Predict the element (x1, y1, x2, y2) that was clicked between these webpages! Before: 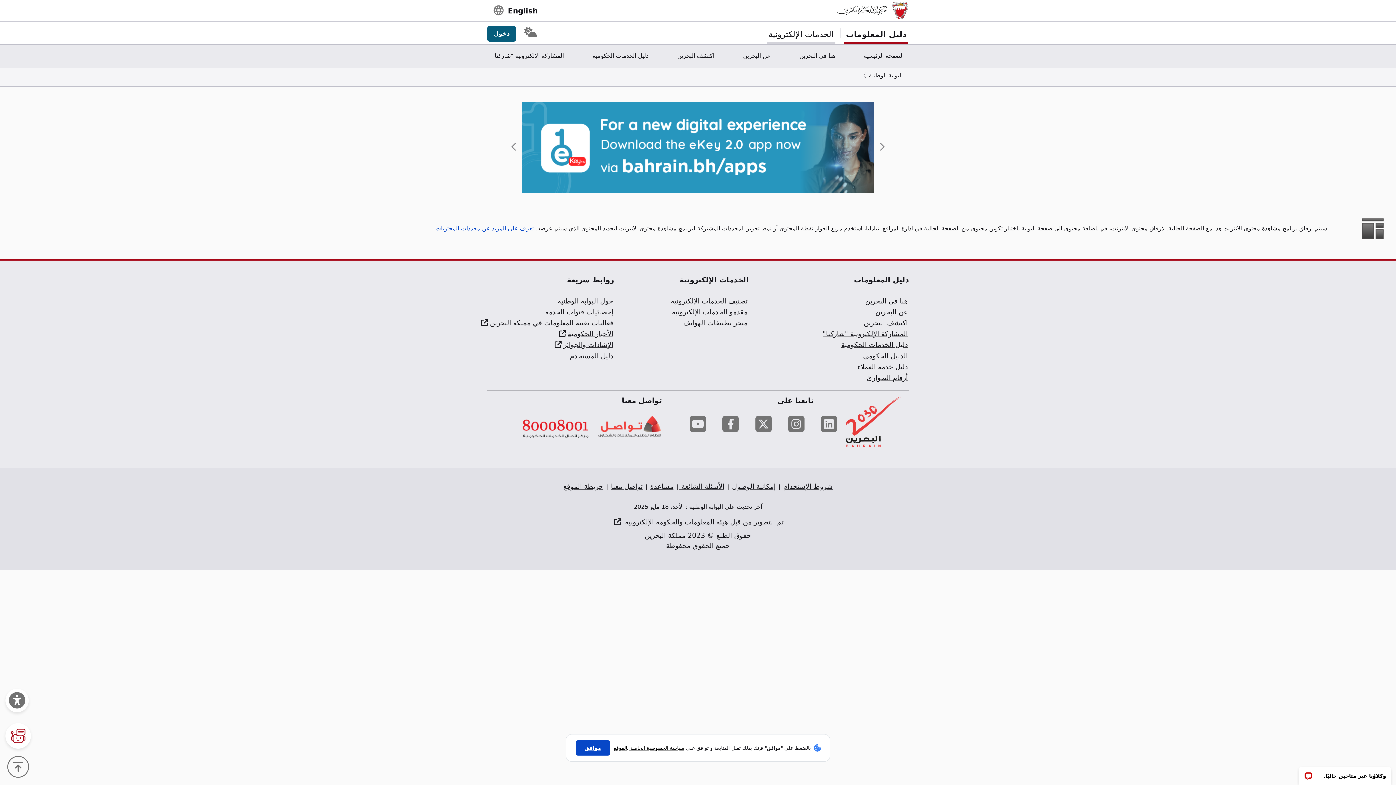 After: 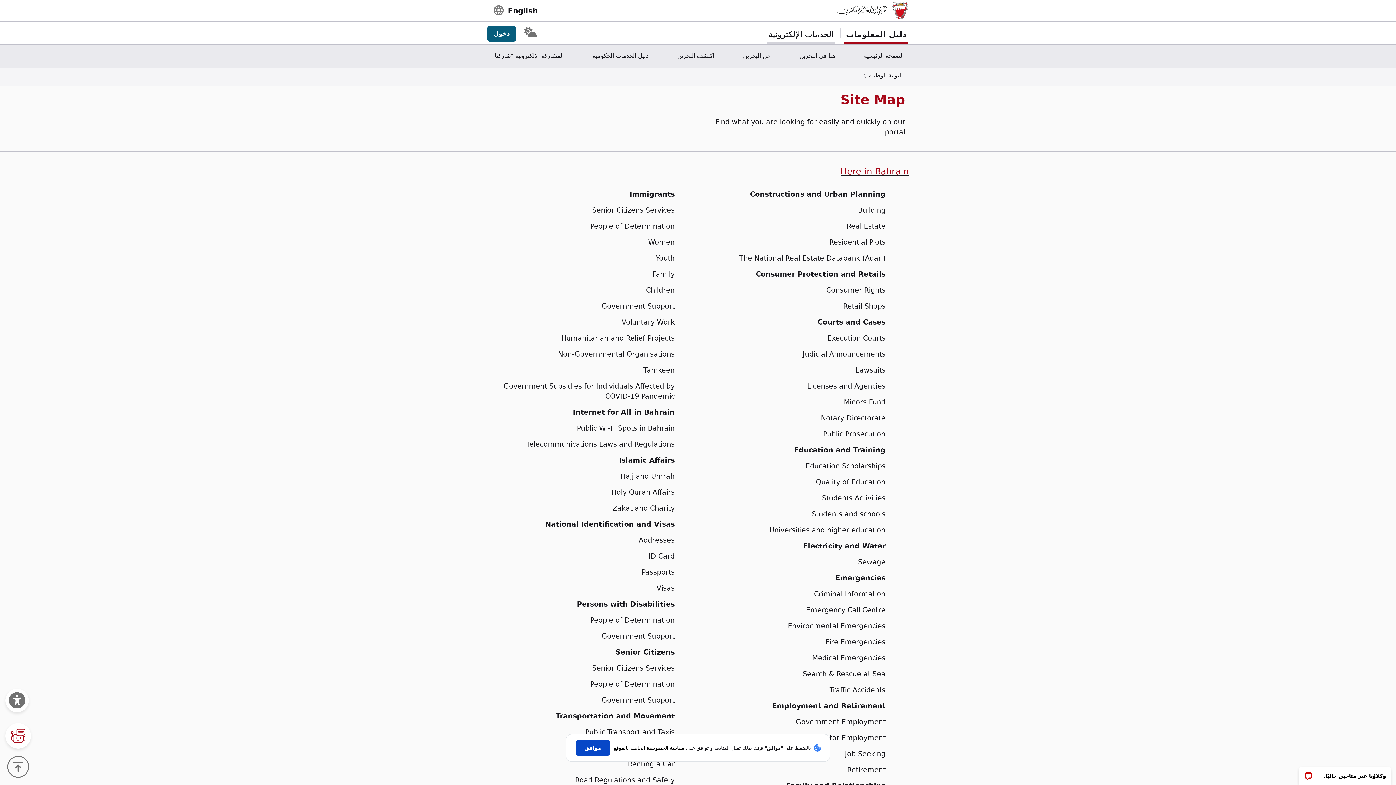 Action: bbox: (562, 481, 604, 491) label: خريطة الموقع